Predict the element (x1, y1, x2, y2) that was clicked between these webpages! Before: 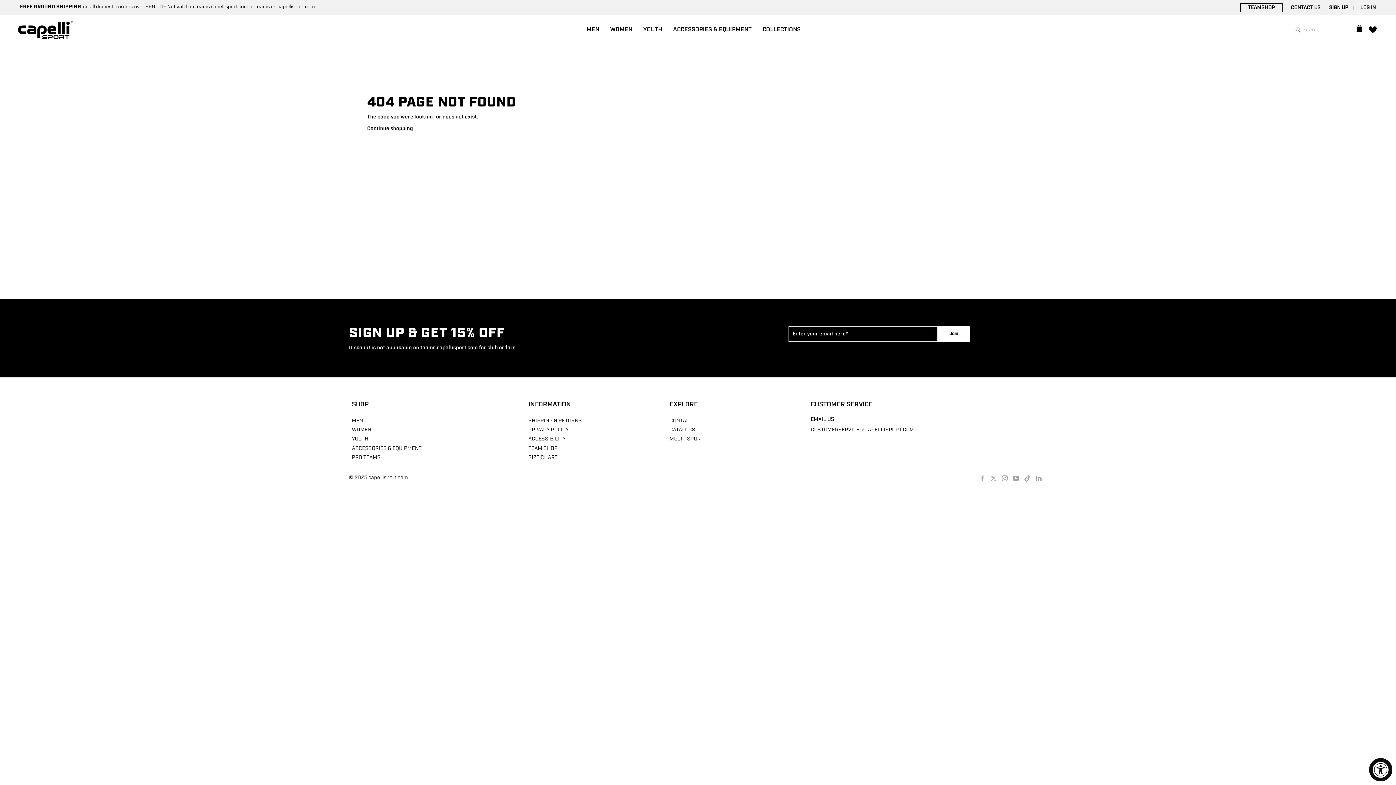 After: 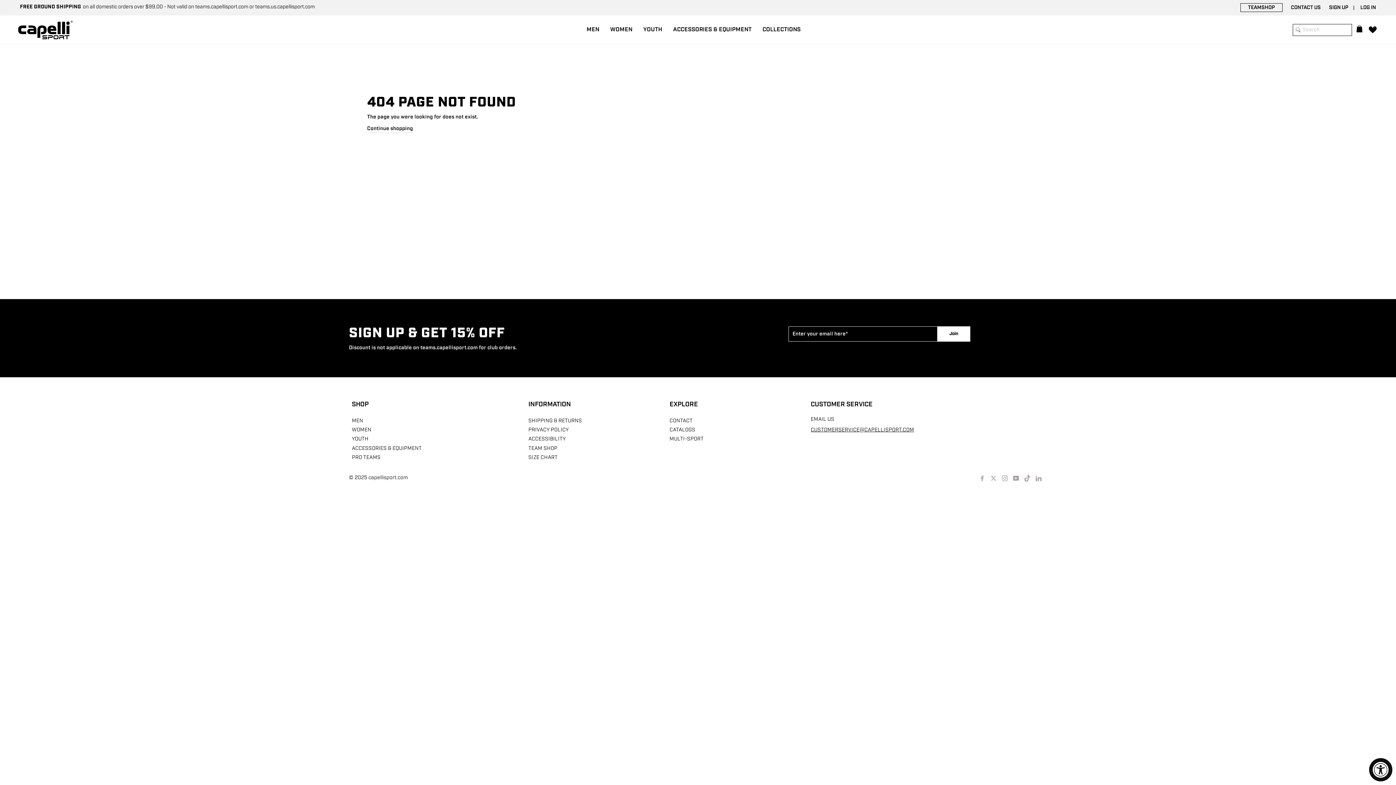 Action: bbox: (1002, 474, 1008, 482) label: Instagram